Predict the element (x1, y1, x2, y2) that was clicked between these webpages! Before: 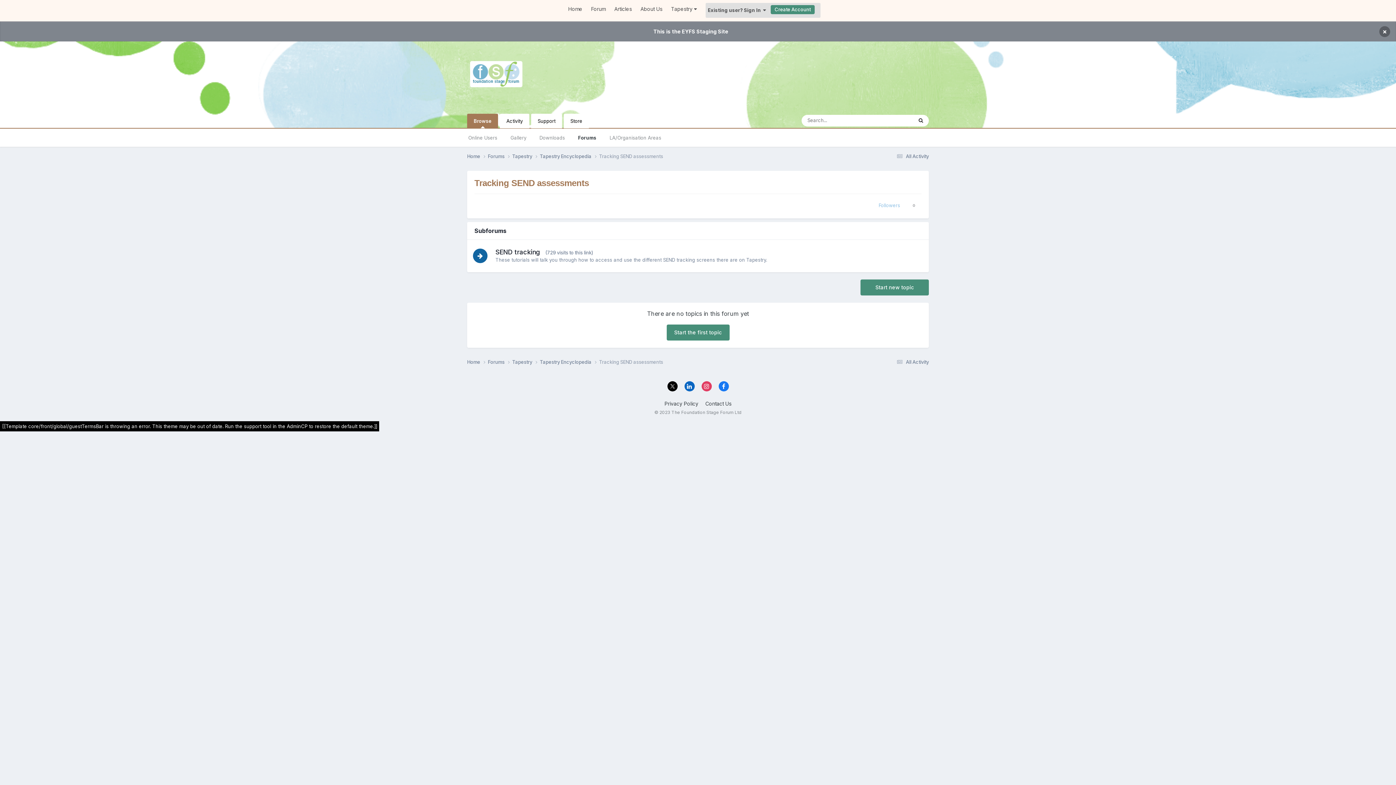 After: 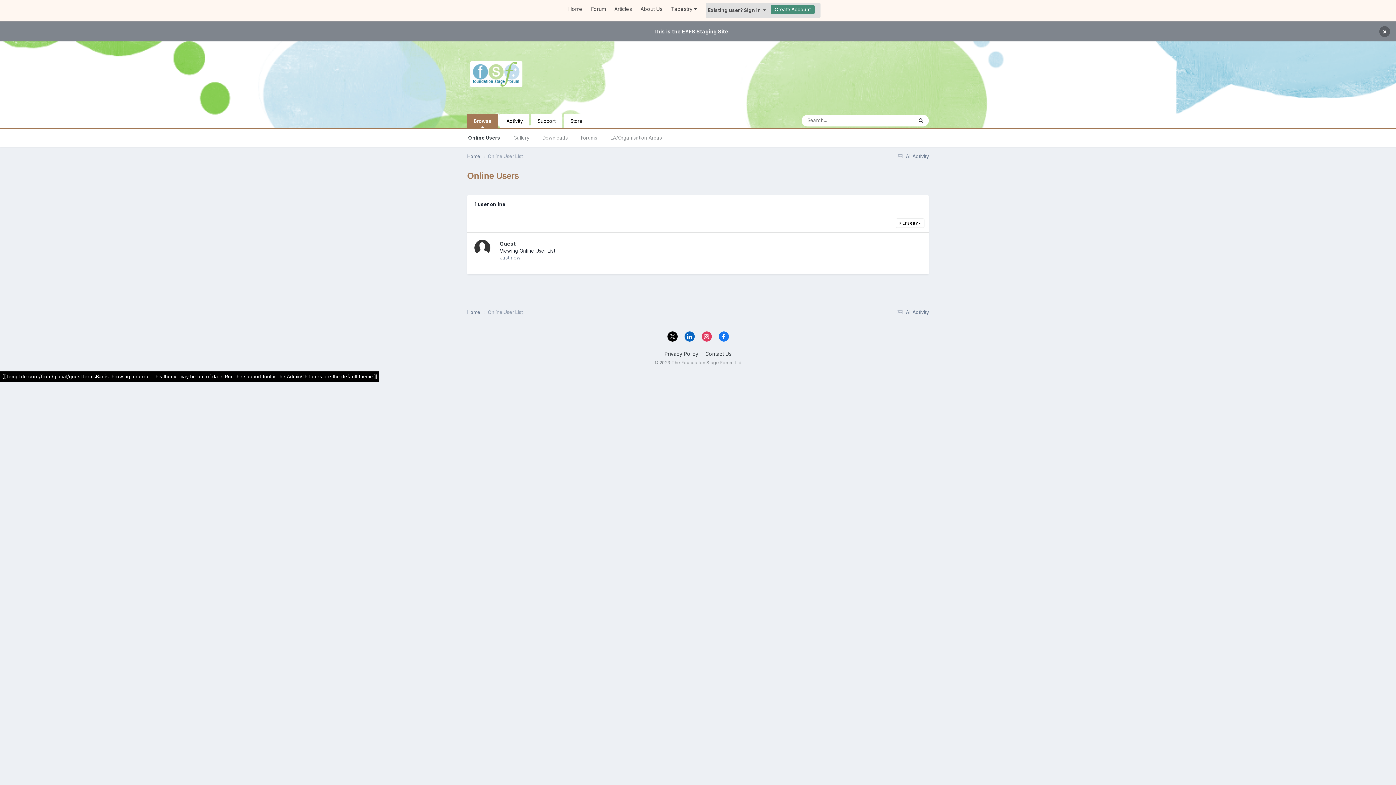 Action: bbox: (461, 128, 504, 146) label: Online Users